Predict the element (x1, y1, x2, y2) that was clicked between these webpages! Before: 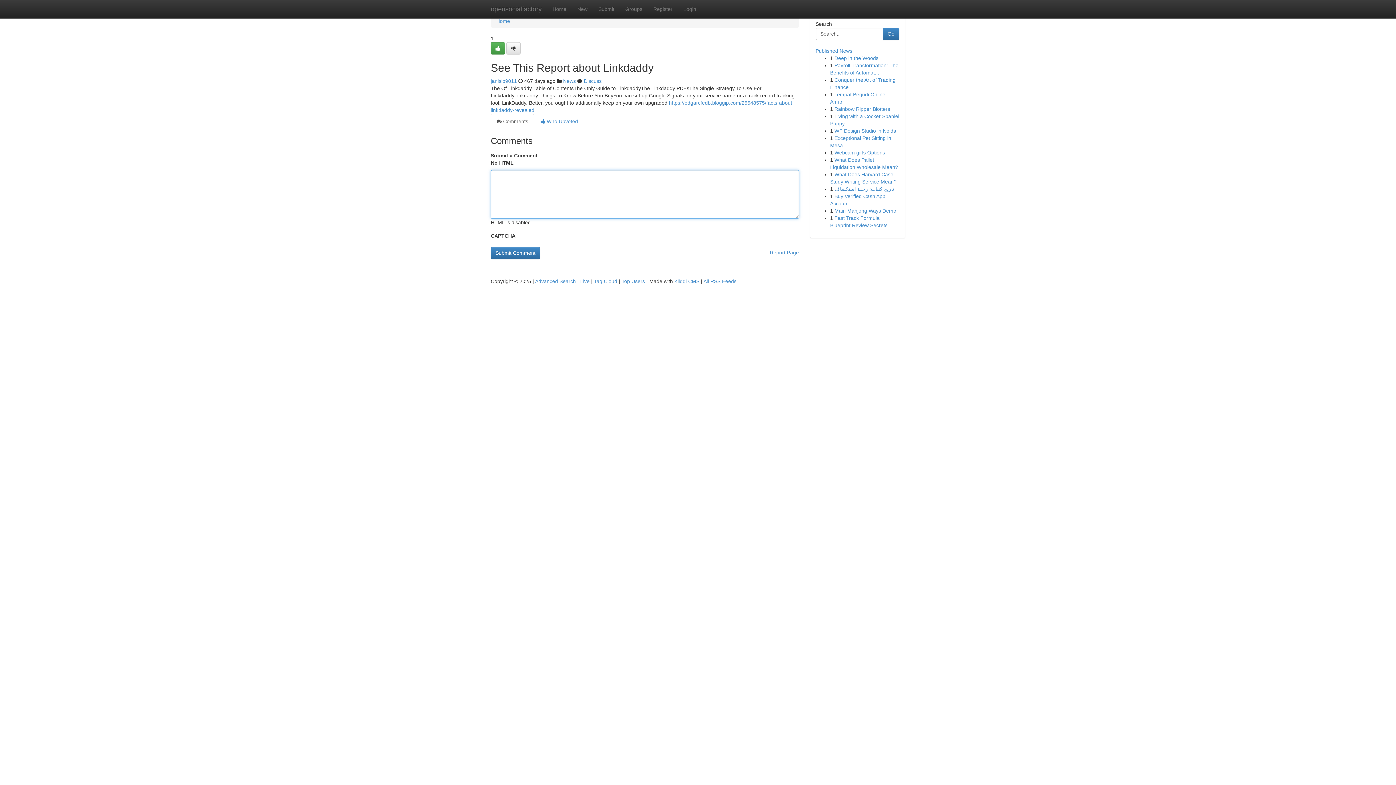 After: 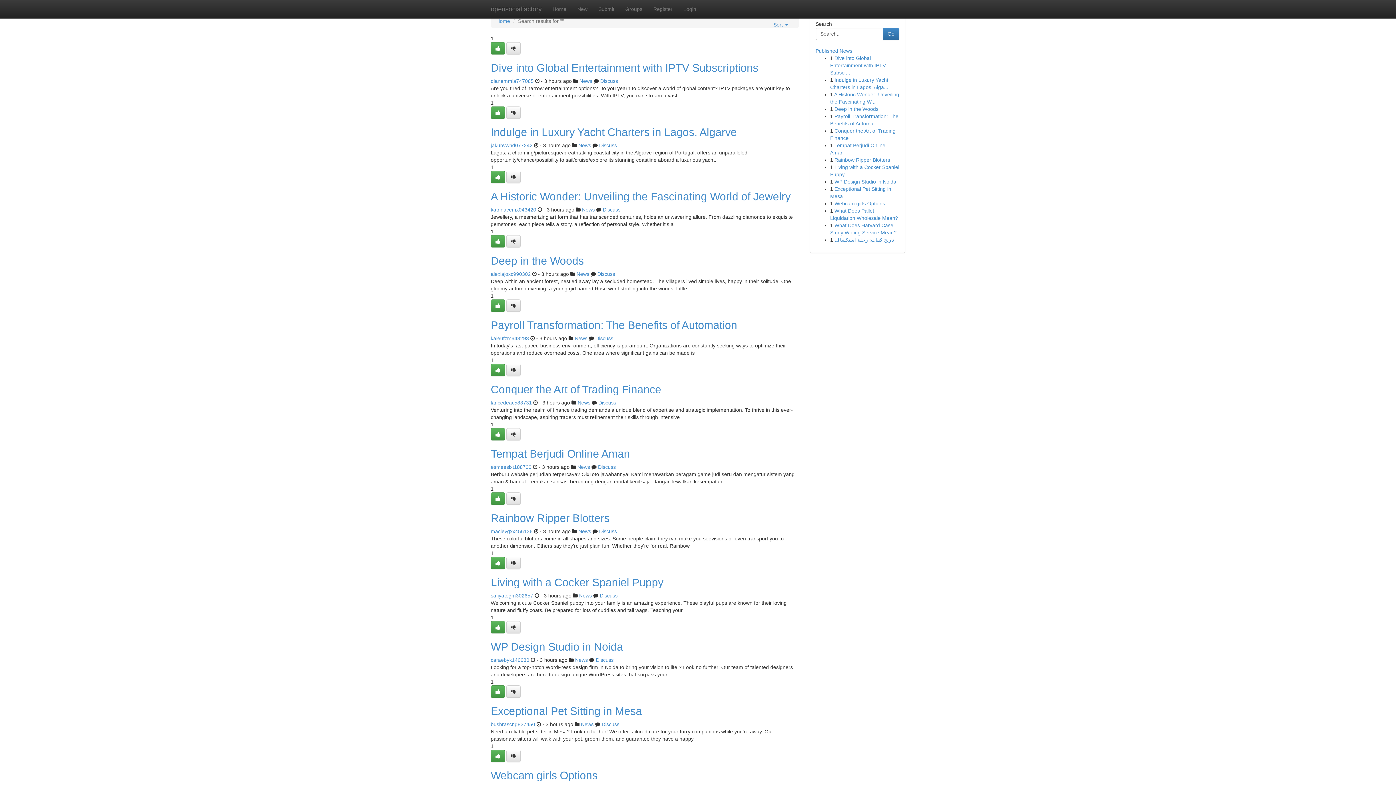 Action: bbox: (535, 278, 576, 284) label: Advanced Search